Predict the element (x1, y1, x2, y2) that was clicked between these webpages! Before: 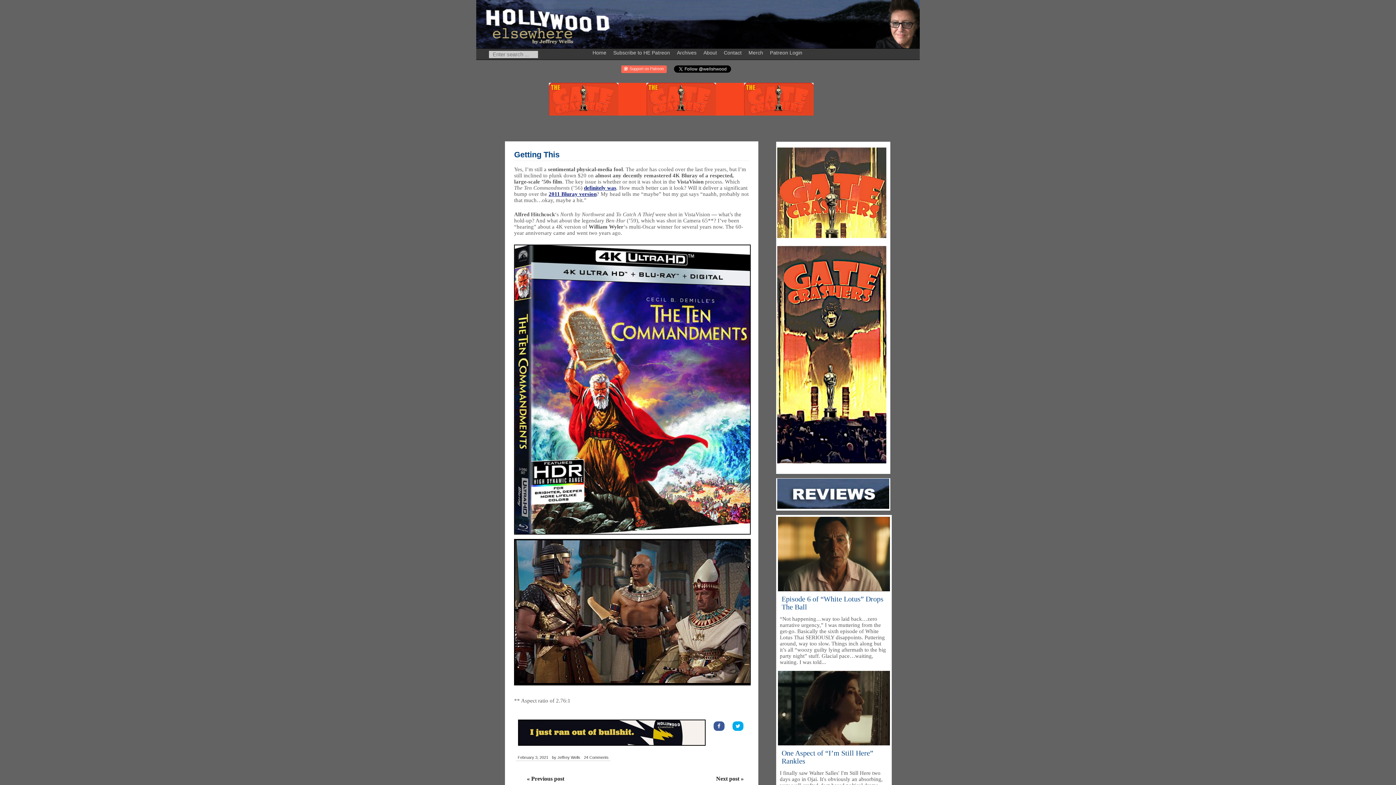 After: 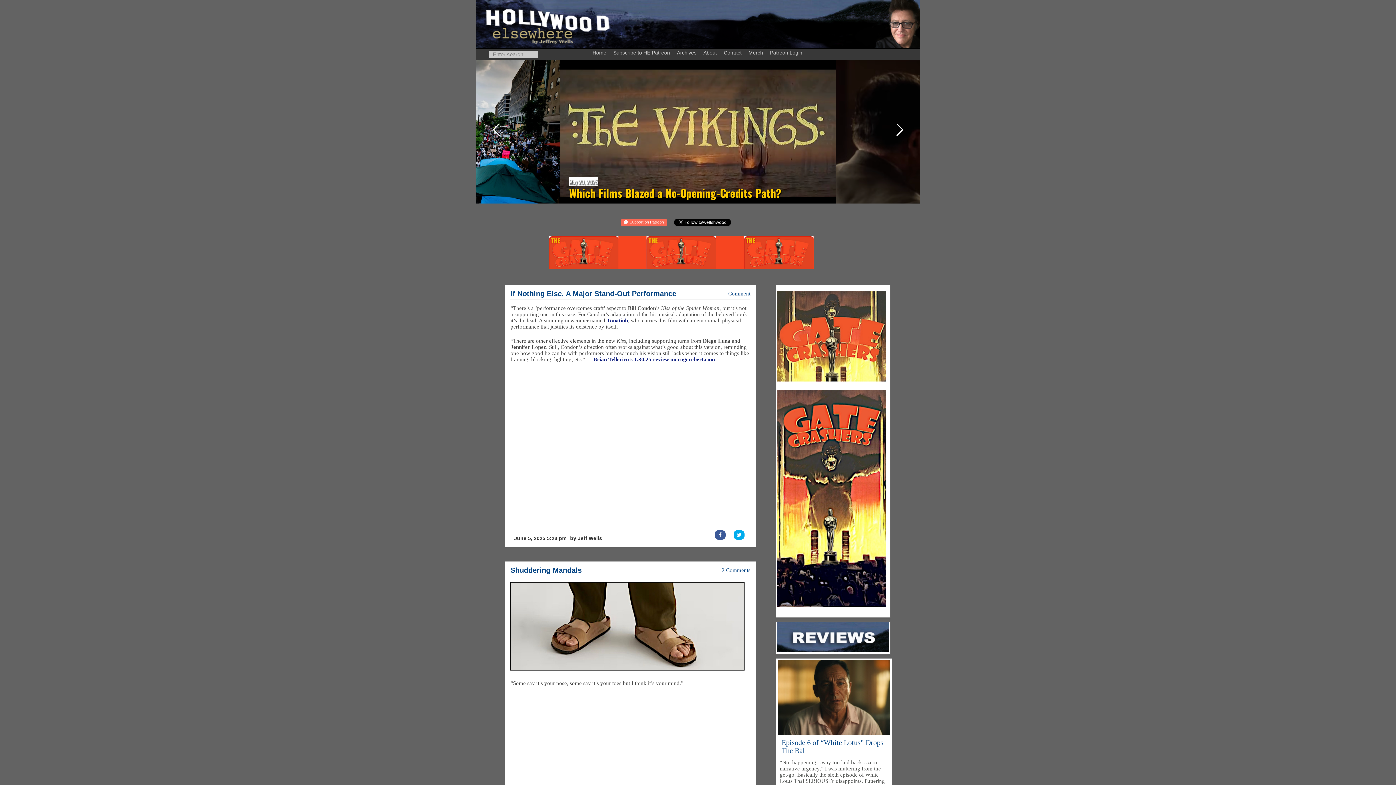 Action: label: Home bbox: (592, 45, 610, 57)